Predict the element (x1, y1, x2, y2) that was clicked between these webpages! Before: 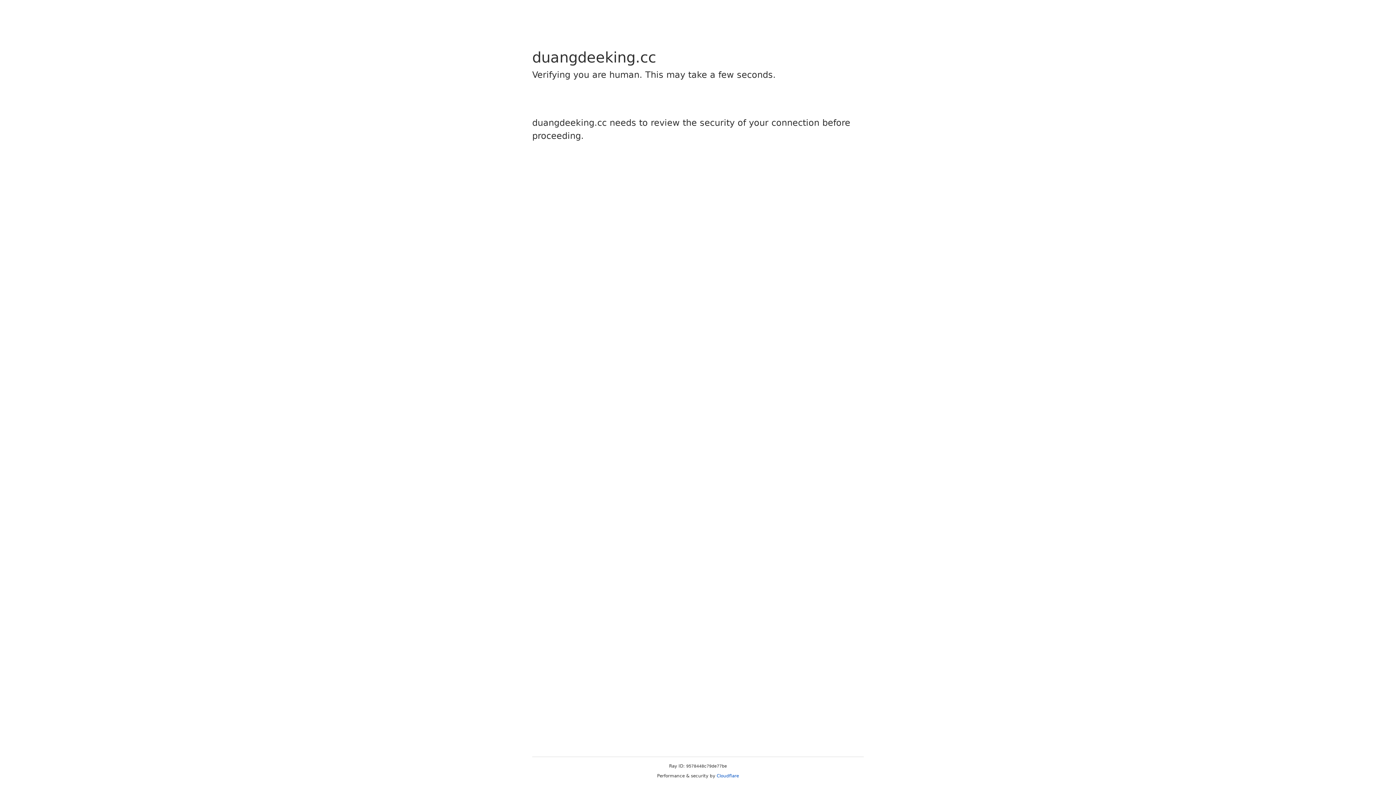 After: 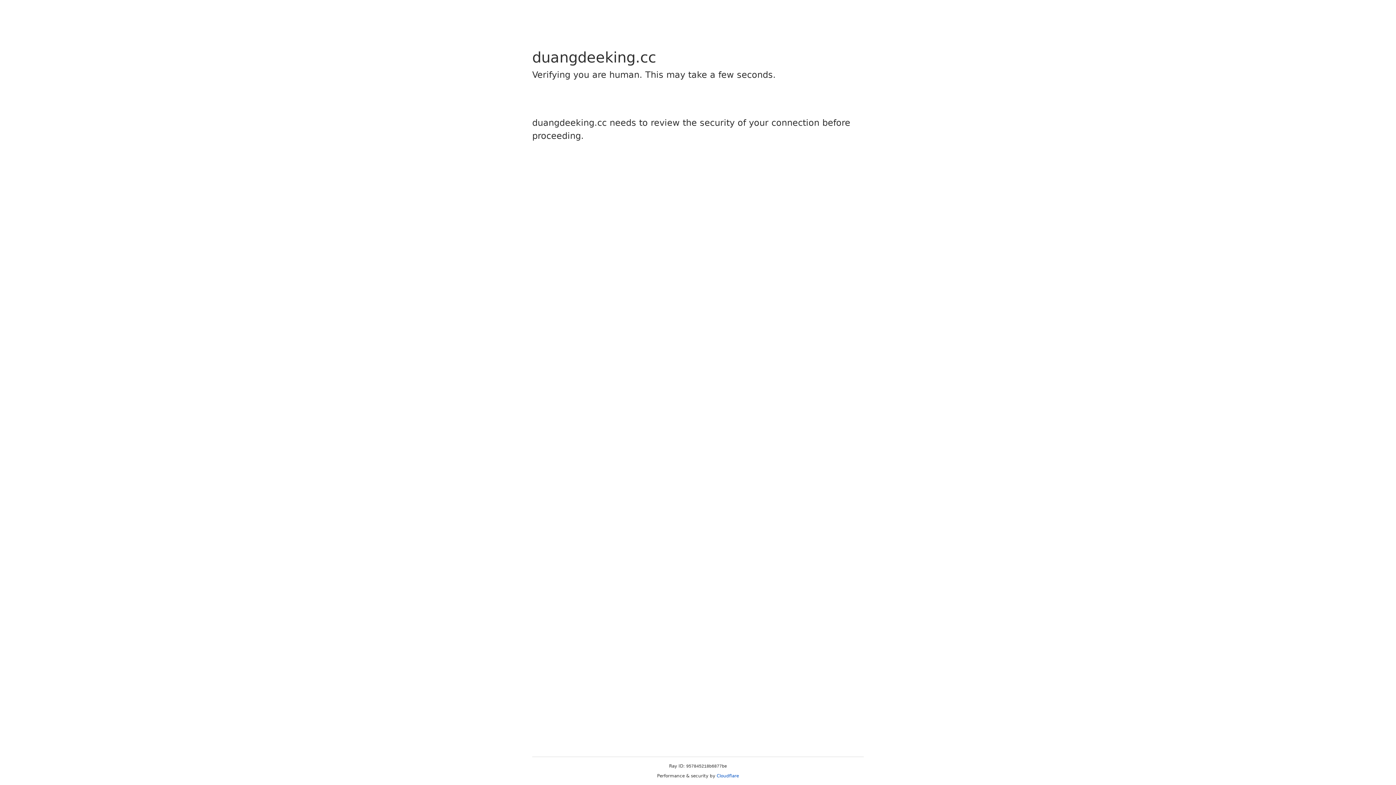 Action: label: Cloudflare bbox: (716, 773, 739, 778)